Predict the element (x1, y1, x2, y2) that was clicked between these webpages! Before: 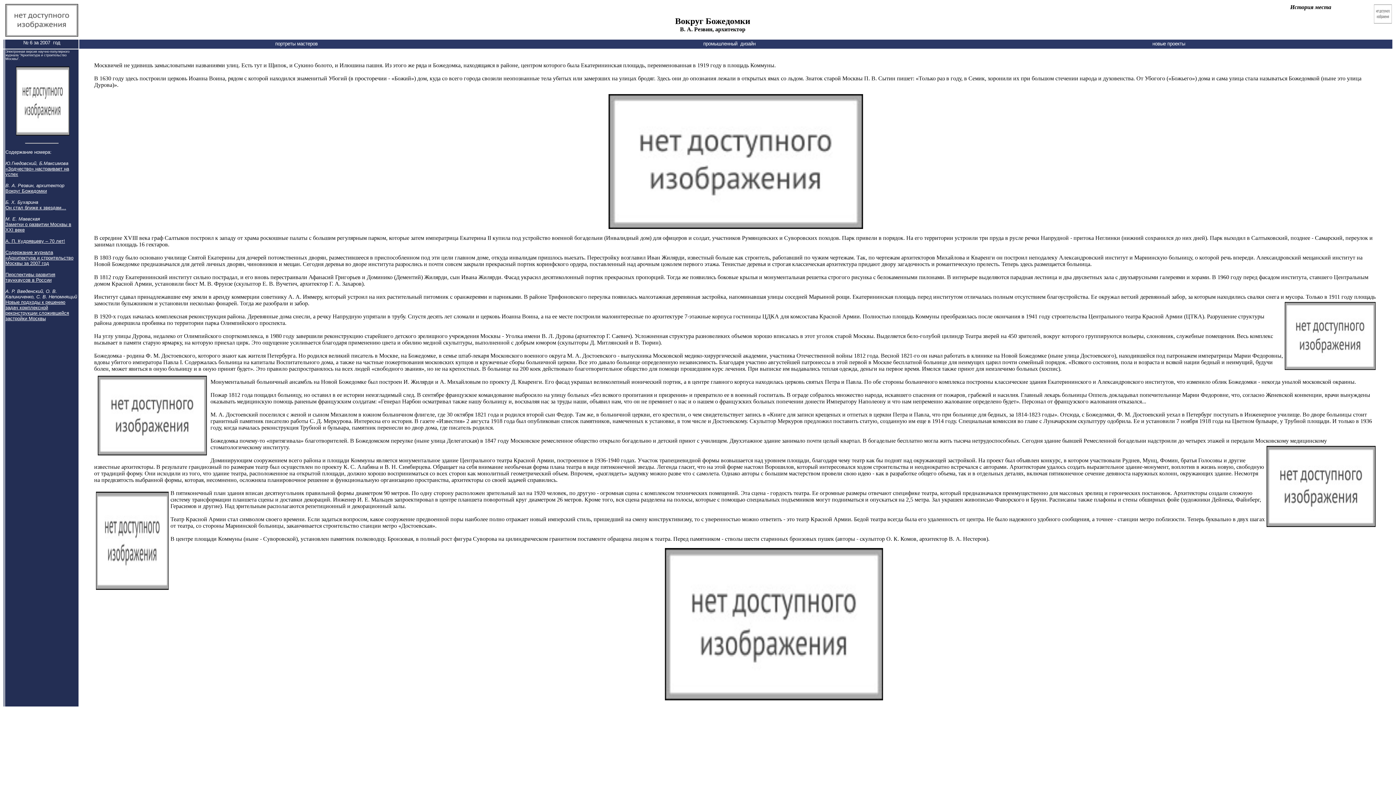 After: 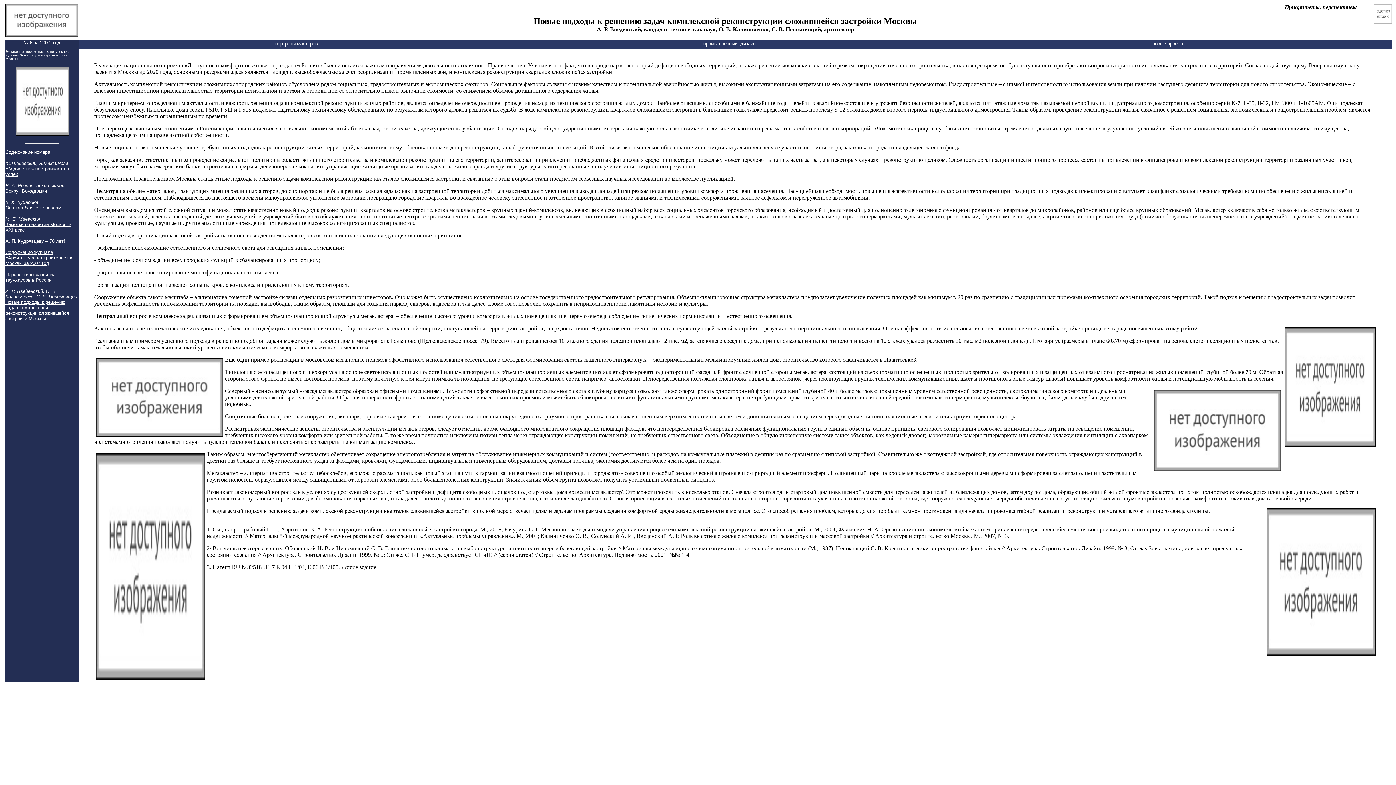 Action: bbox: (5, 299, 69, 321) label: Новые подходы к решению задач комплексной реконструкции сложившейся застройки Москвы